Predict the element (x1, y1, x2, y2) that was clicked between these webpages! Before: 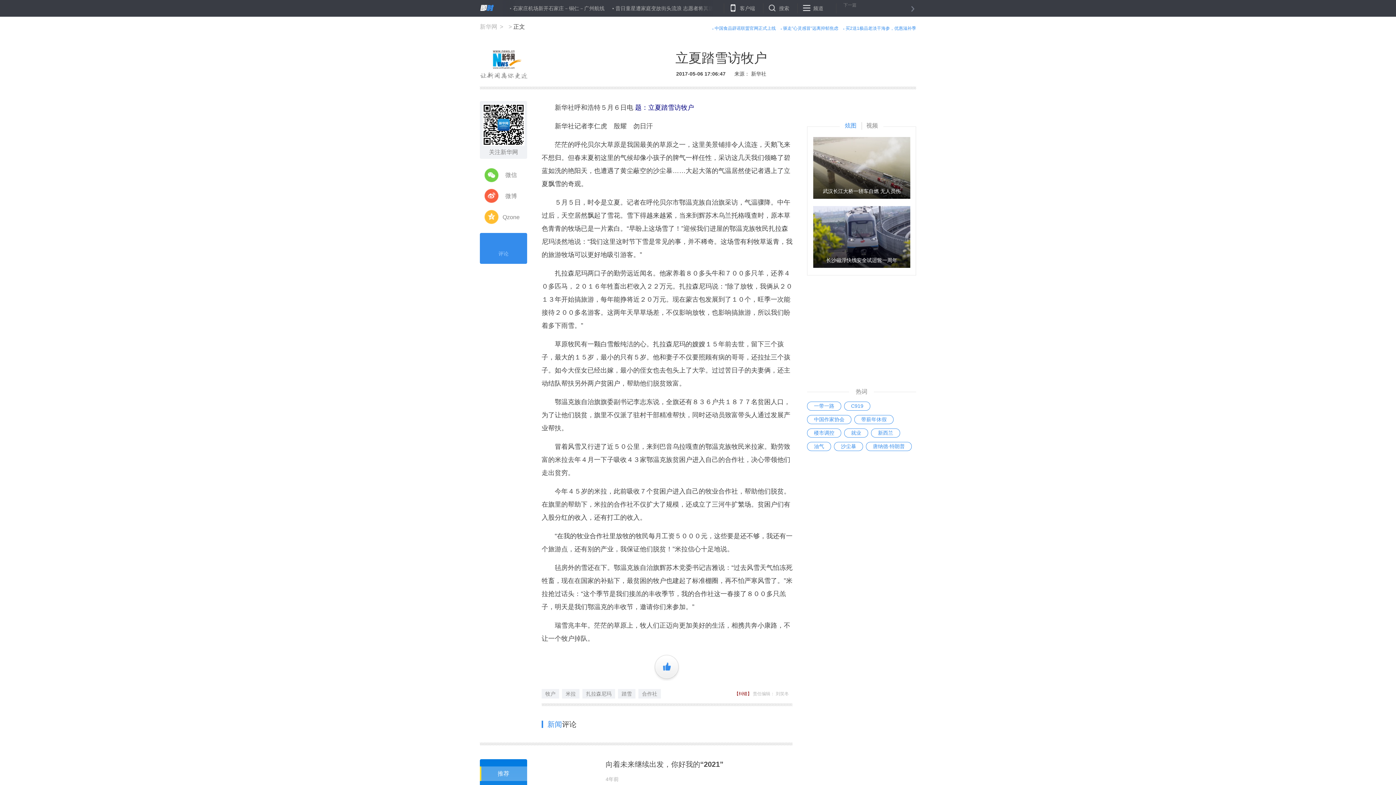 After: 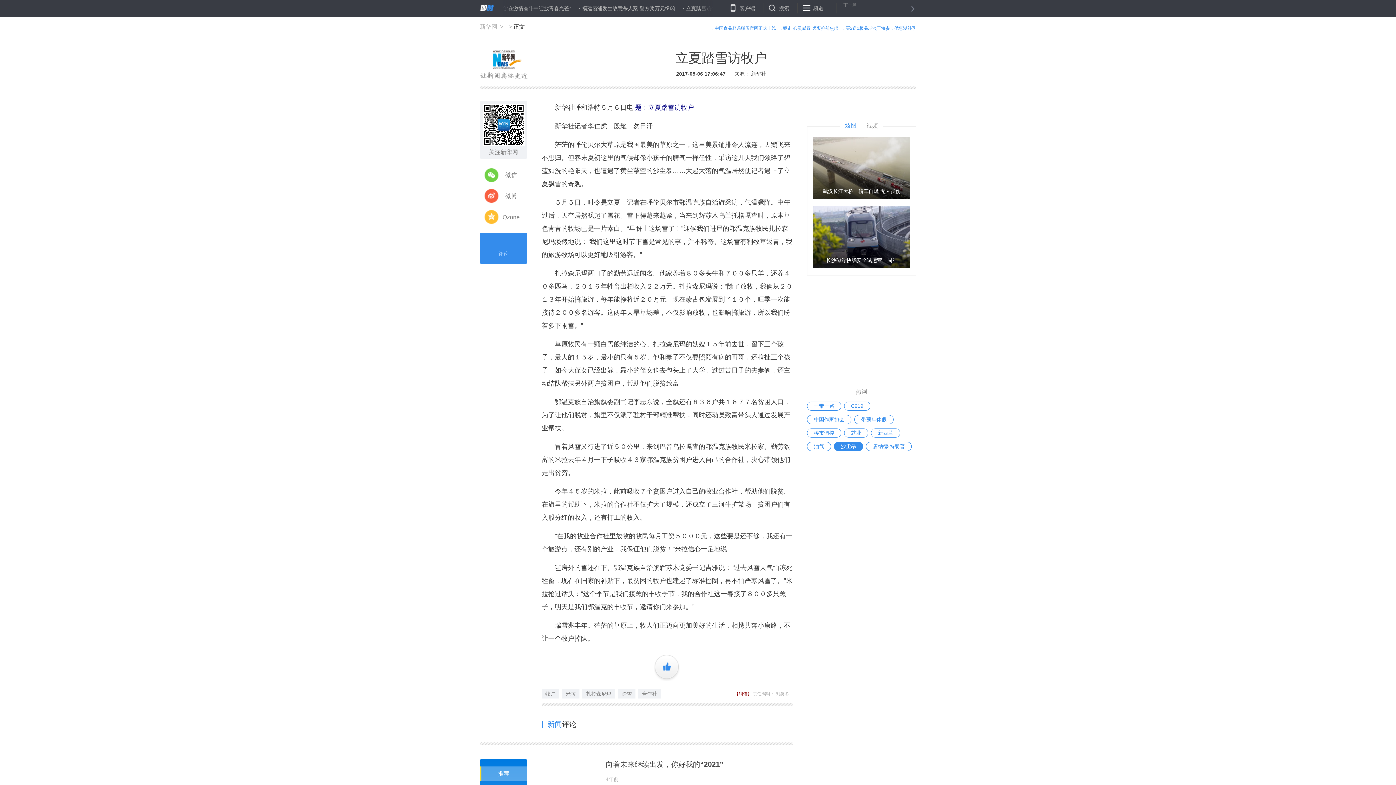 Action: label: 沙尘暴 bbox: (834, 442, 863, 451)